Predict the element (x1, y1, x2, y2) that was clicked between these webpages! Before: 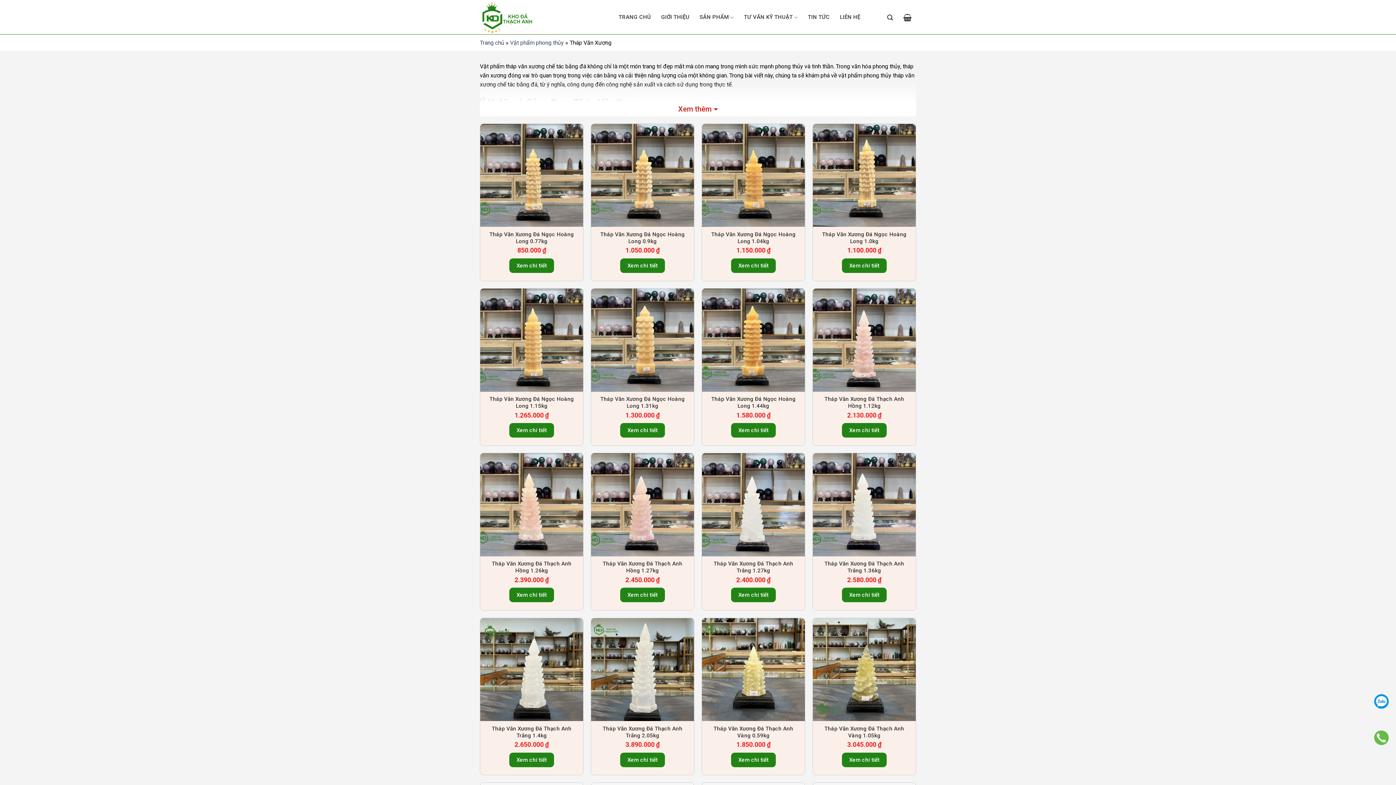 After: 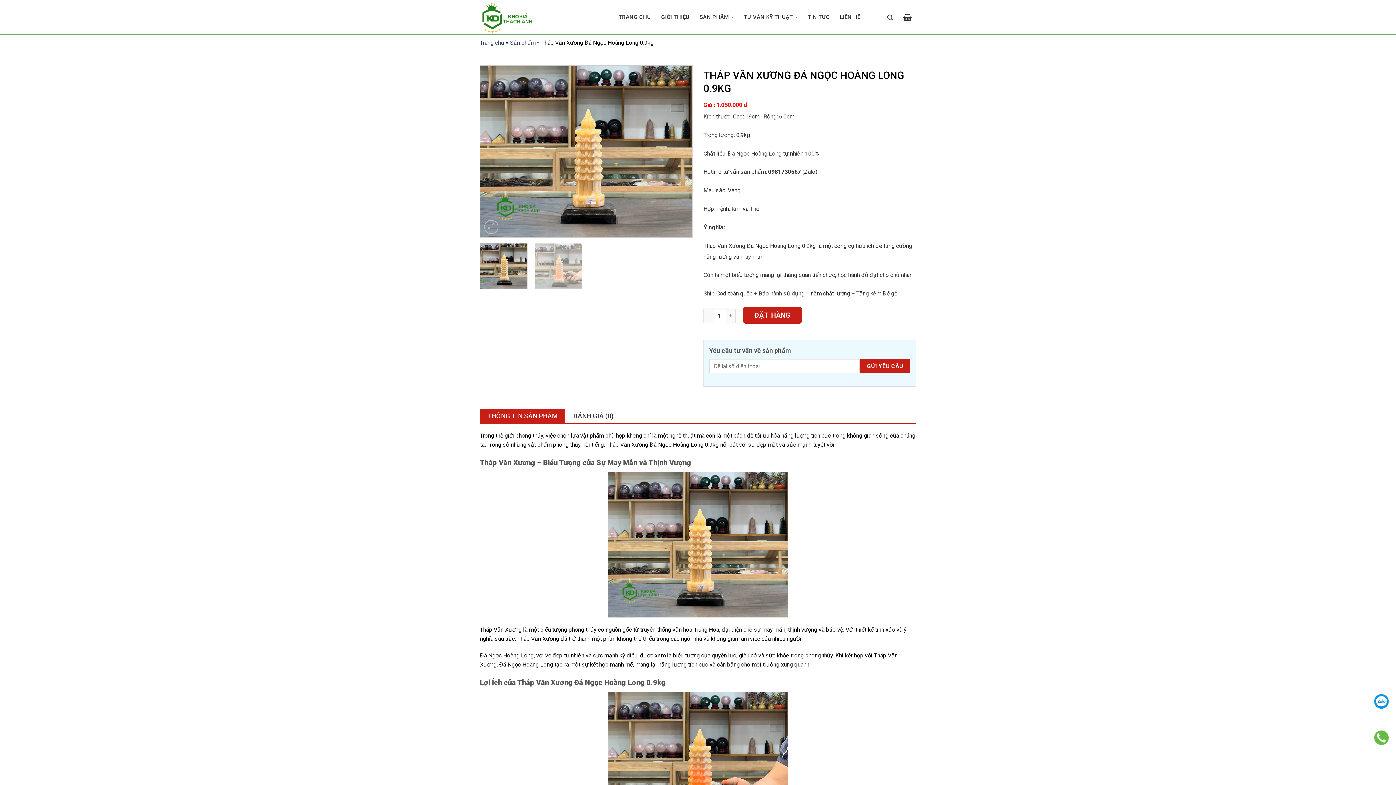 Action: label: Xem chi tiết bbox: (620, 258, 665, 273)